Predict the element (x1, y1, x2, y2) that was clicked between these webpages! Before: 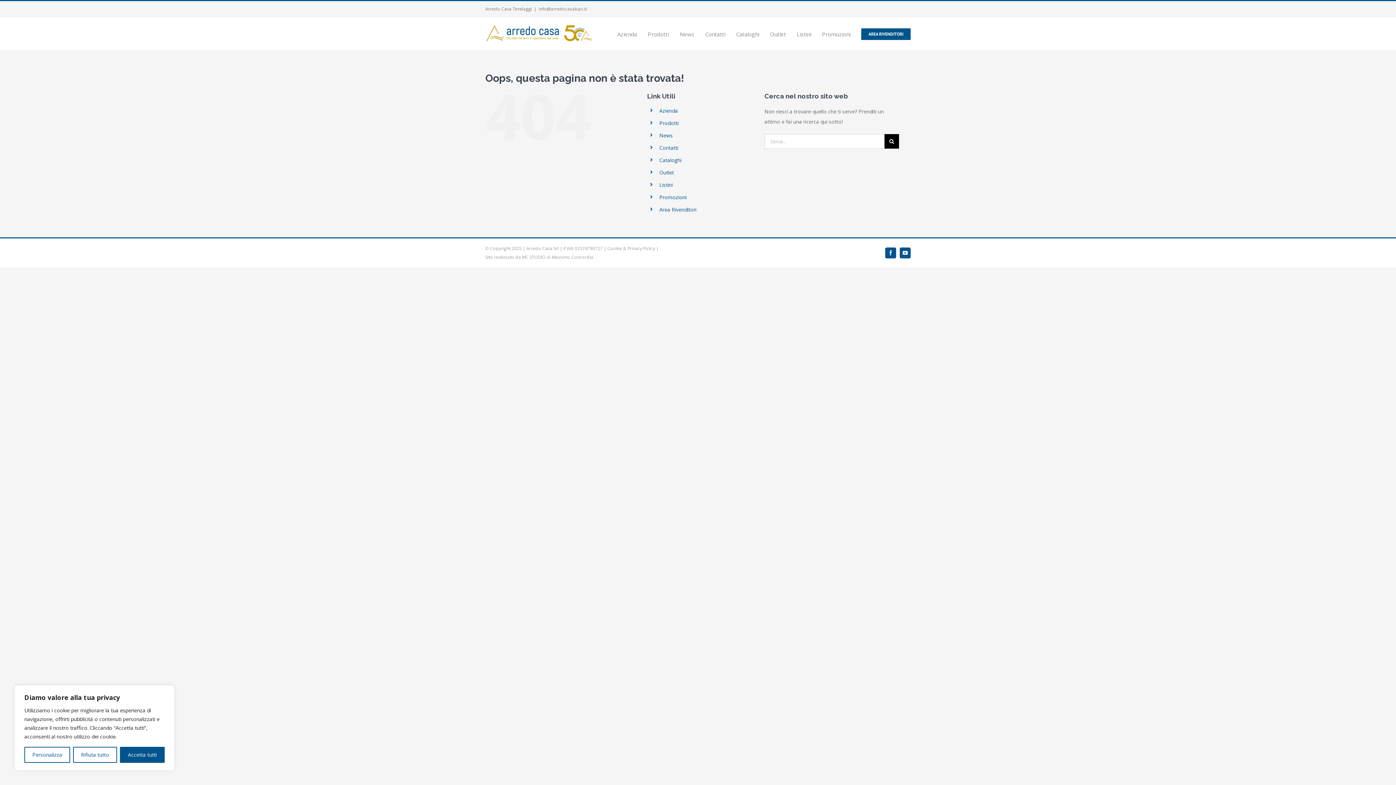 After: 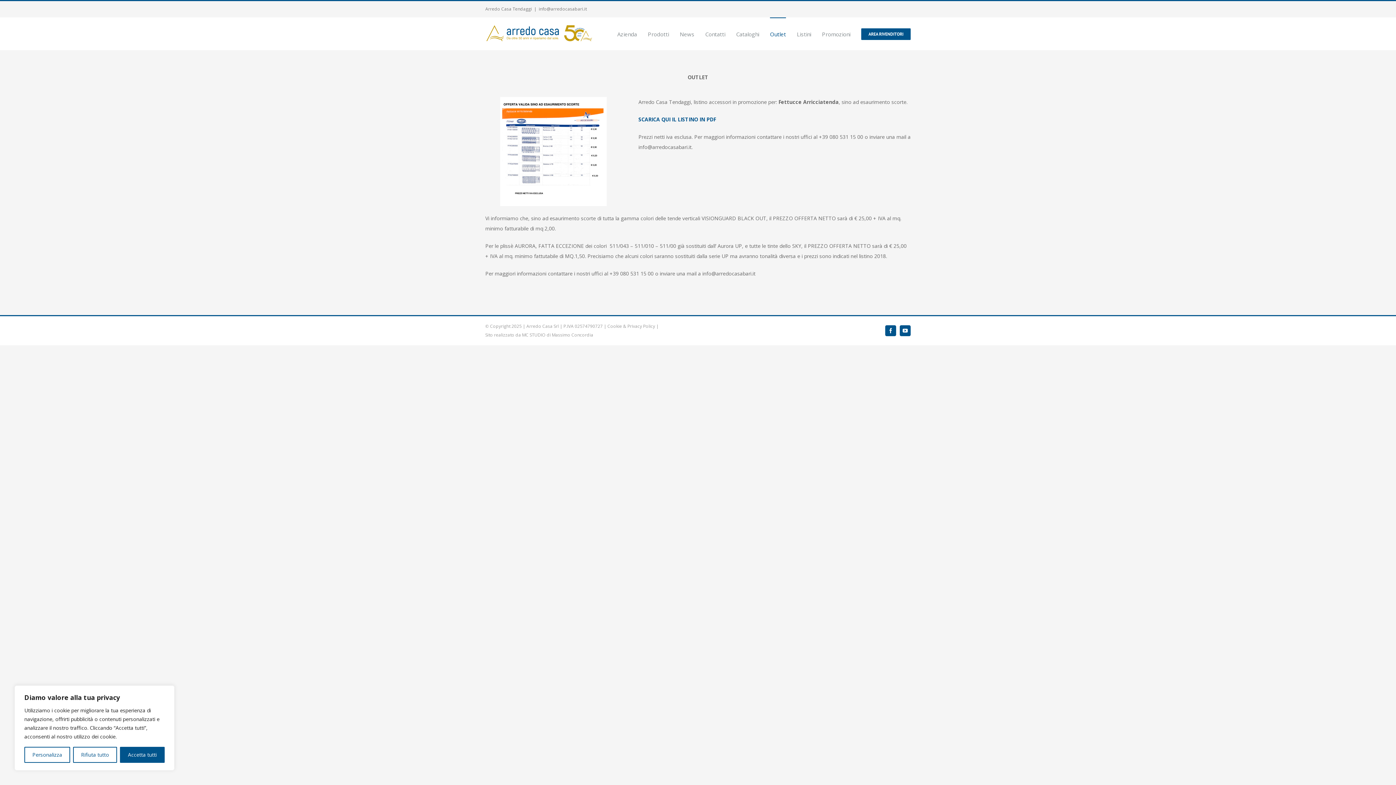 Action: bbox: (770, 17, 786, 50) label: Outlet